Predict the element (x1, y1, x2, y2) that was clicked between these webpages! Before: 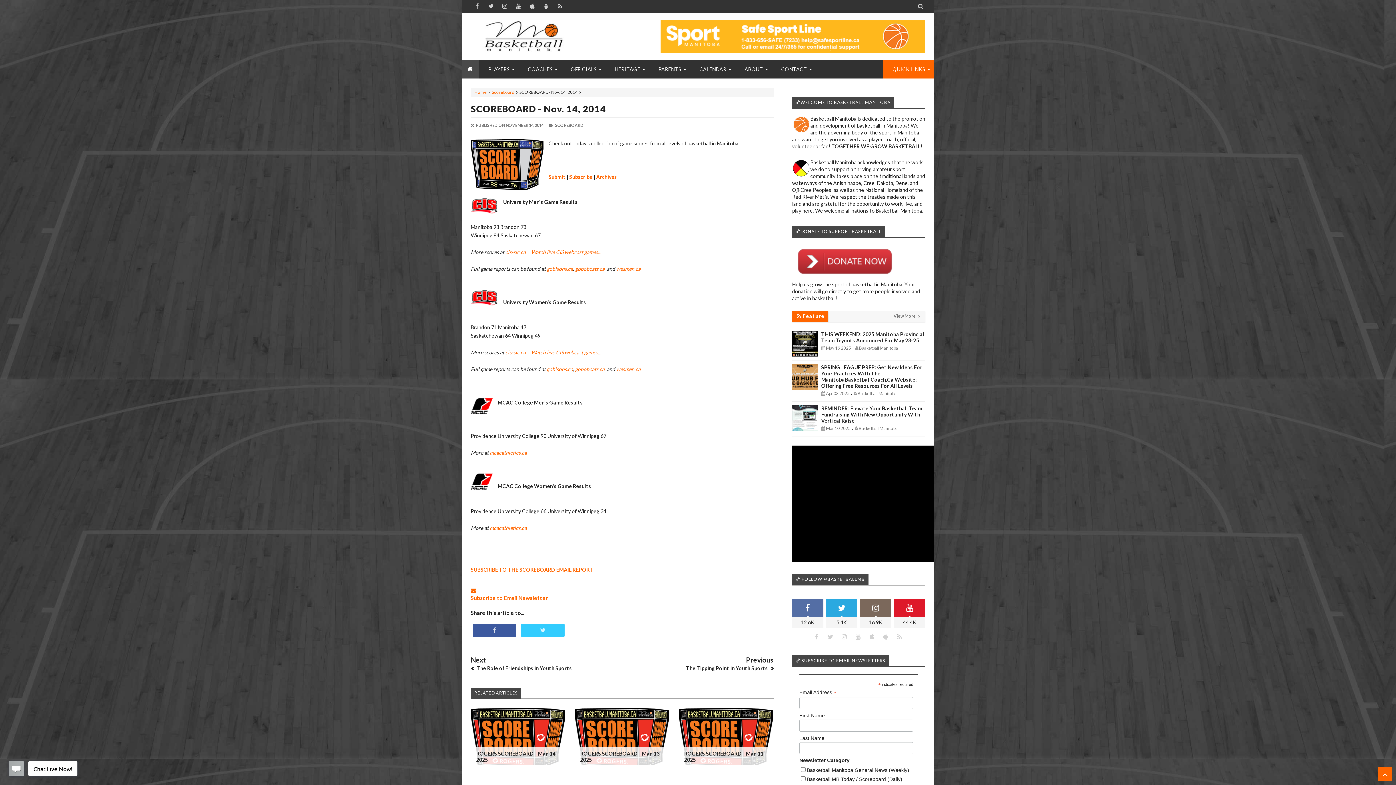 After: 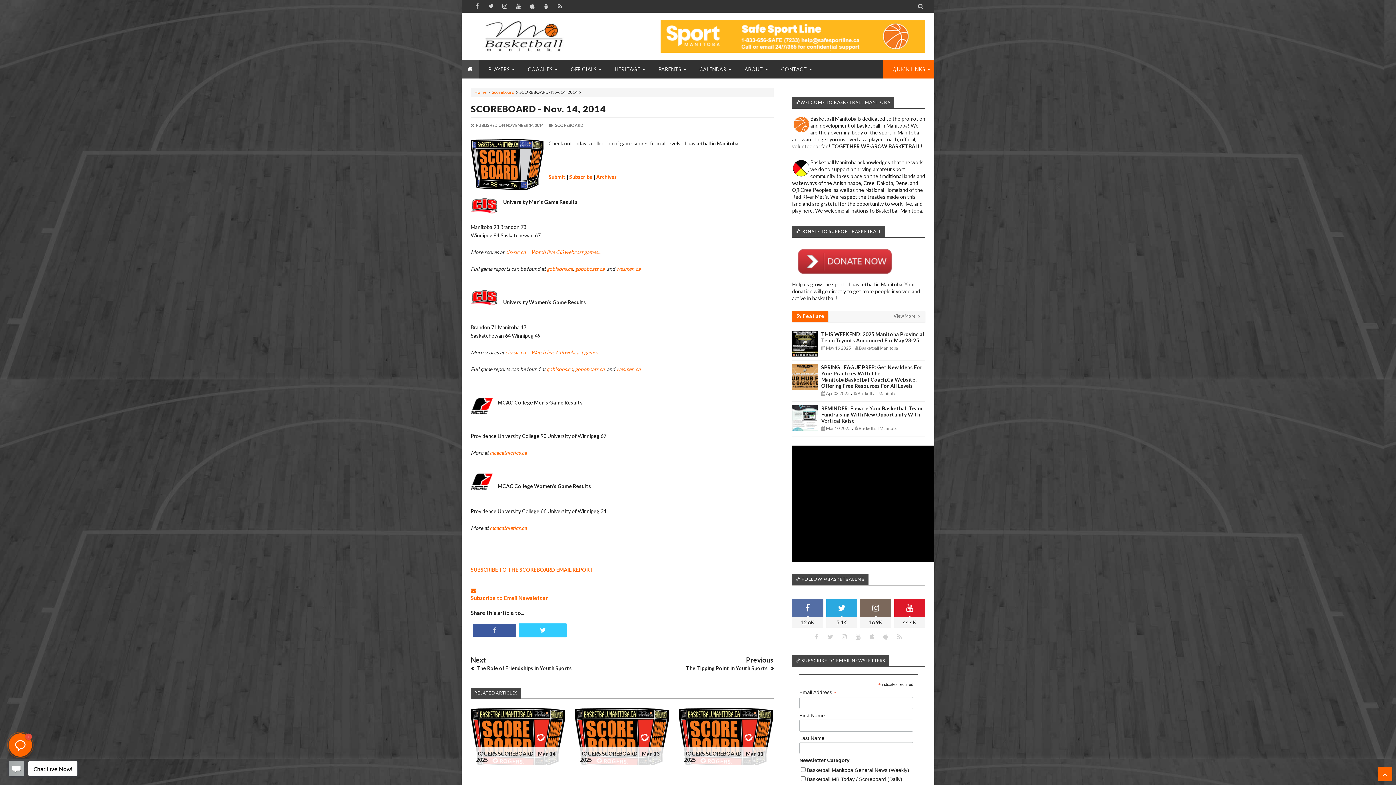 Action: bbox: (521, 627, 564, 633)